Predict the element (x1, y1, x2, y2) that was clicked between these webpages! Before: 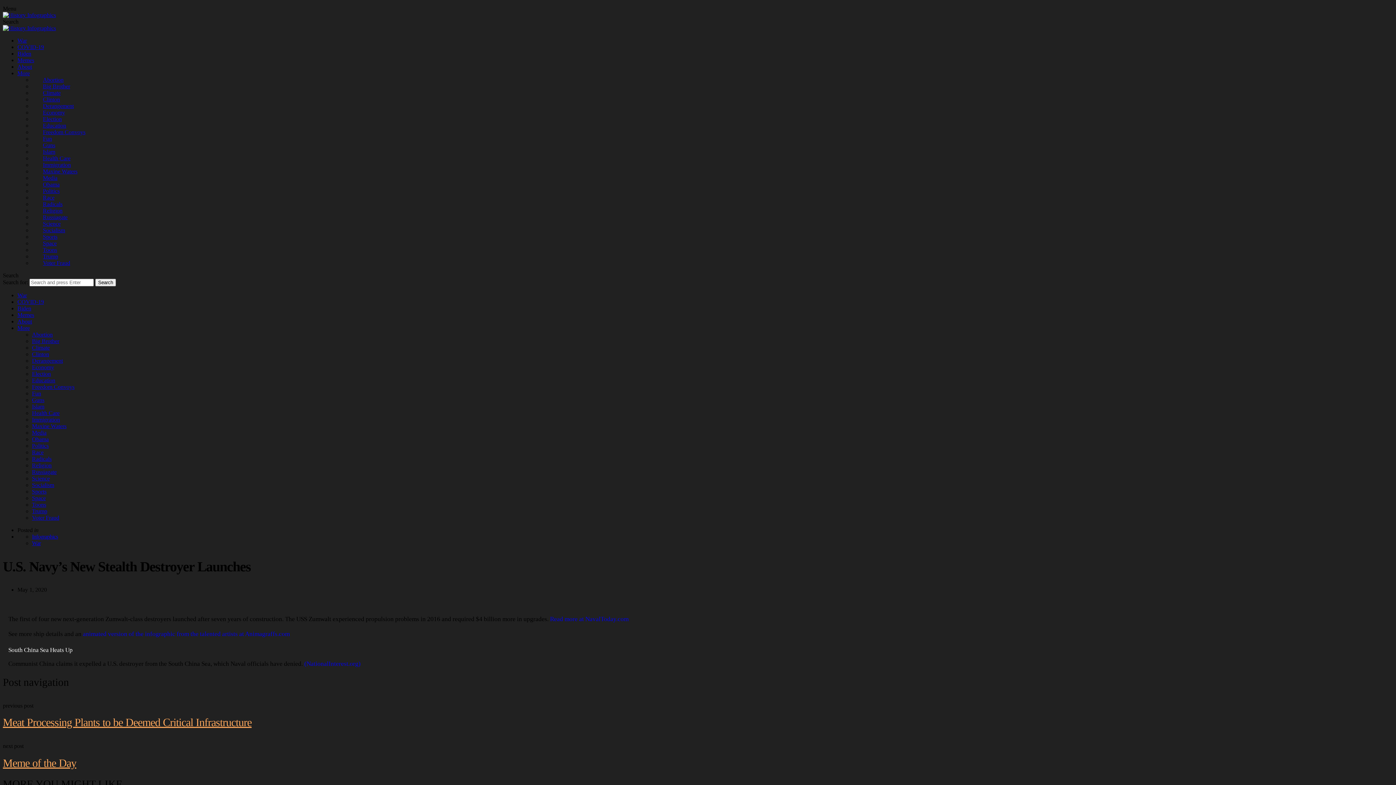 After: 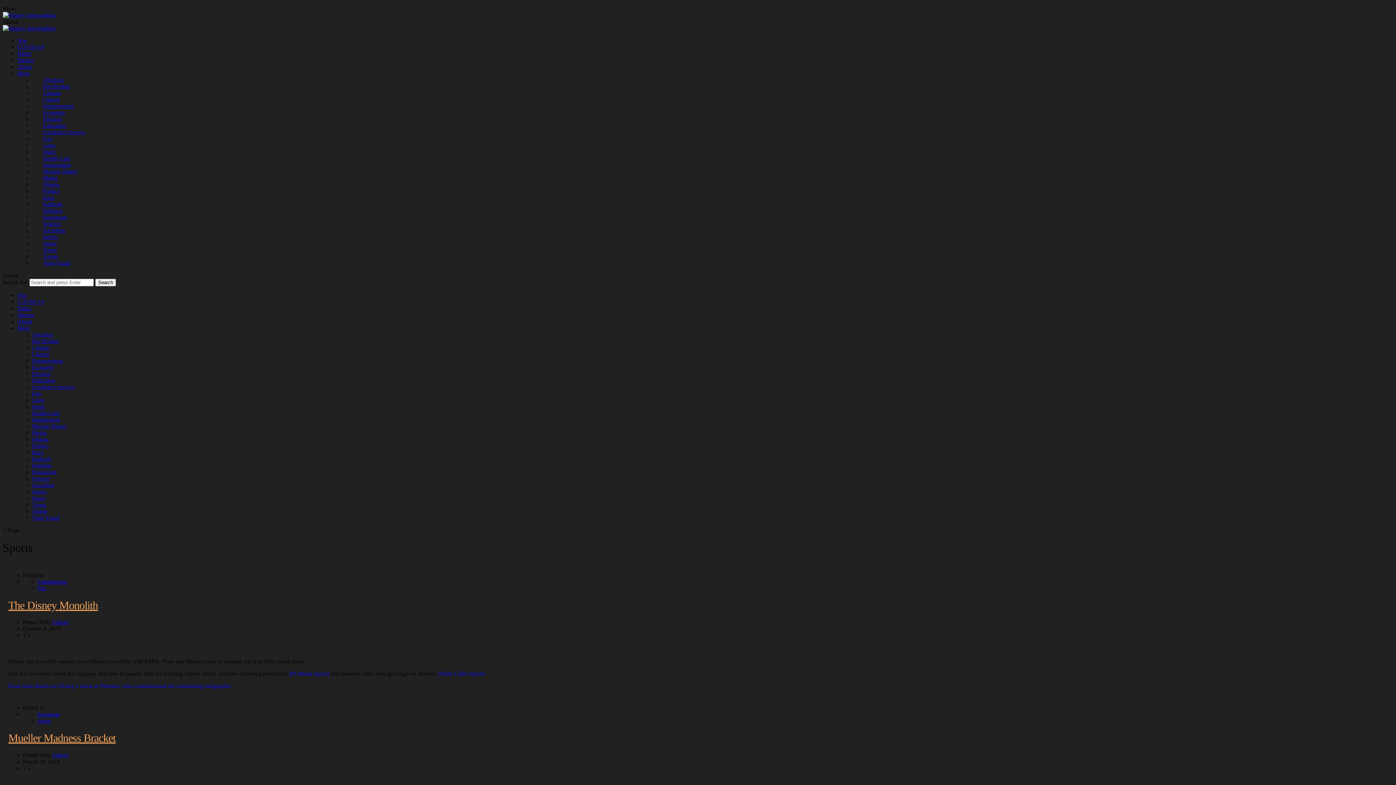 Action: label: Sports bbox: (32, 488, 46, 494)